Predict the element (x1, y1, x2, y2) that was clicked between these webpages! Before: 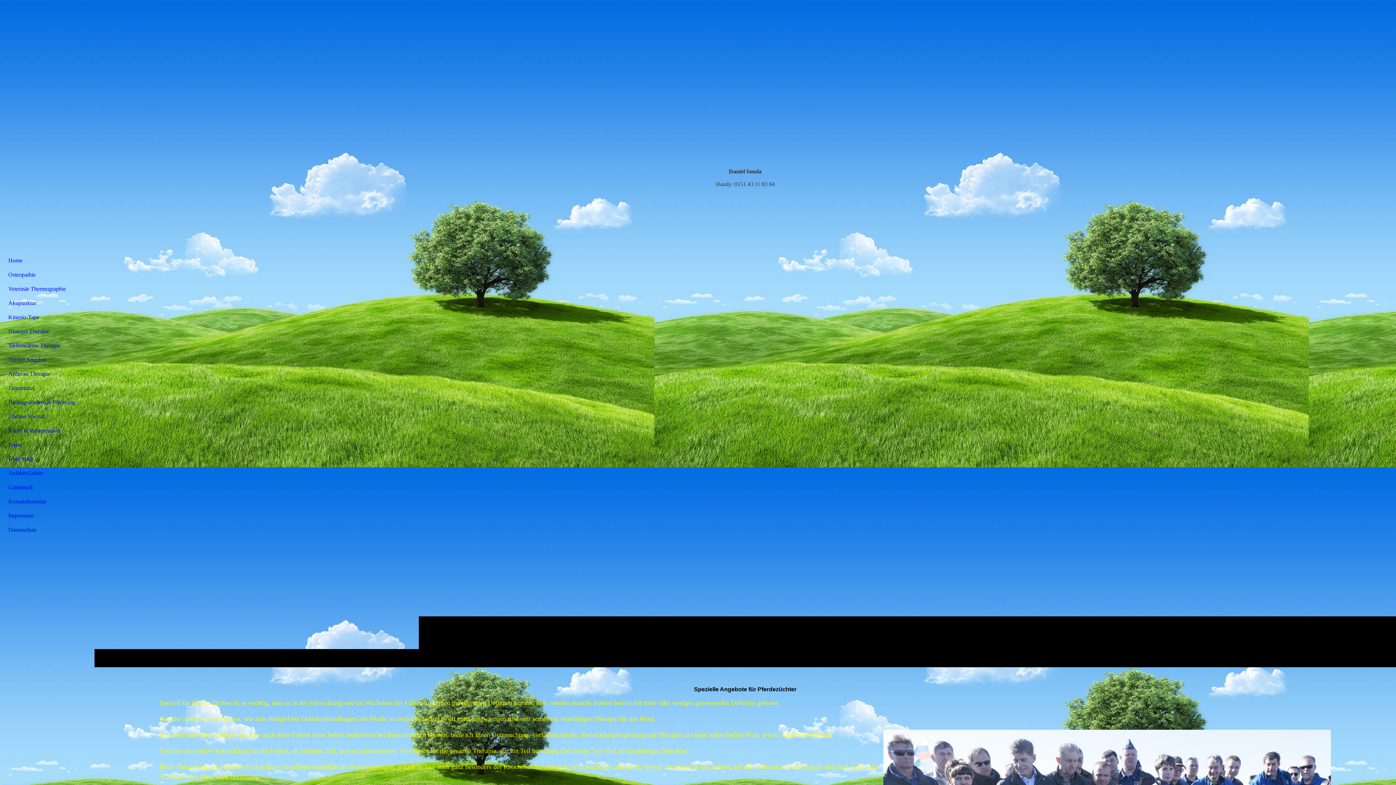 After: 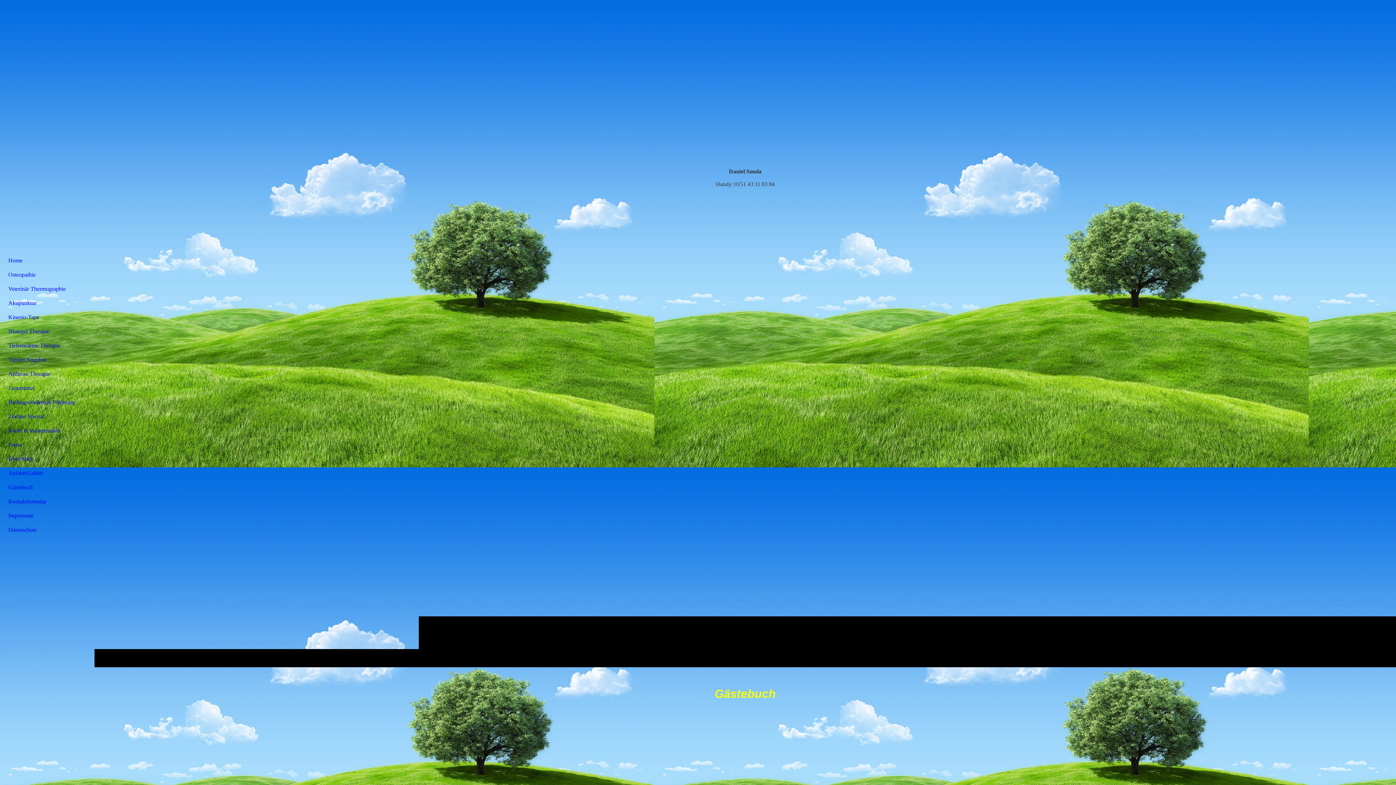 Action: label: Gästebuch bbox: (4, 480, 89, 494)